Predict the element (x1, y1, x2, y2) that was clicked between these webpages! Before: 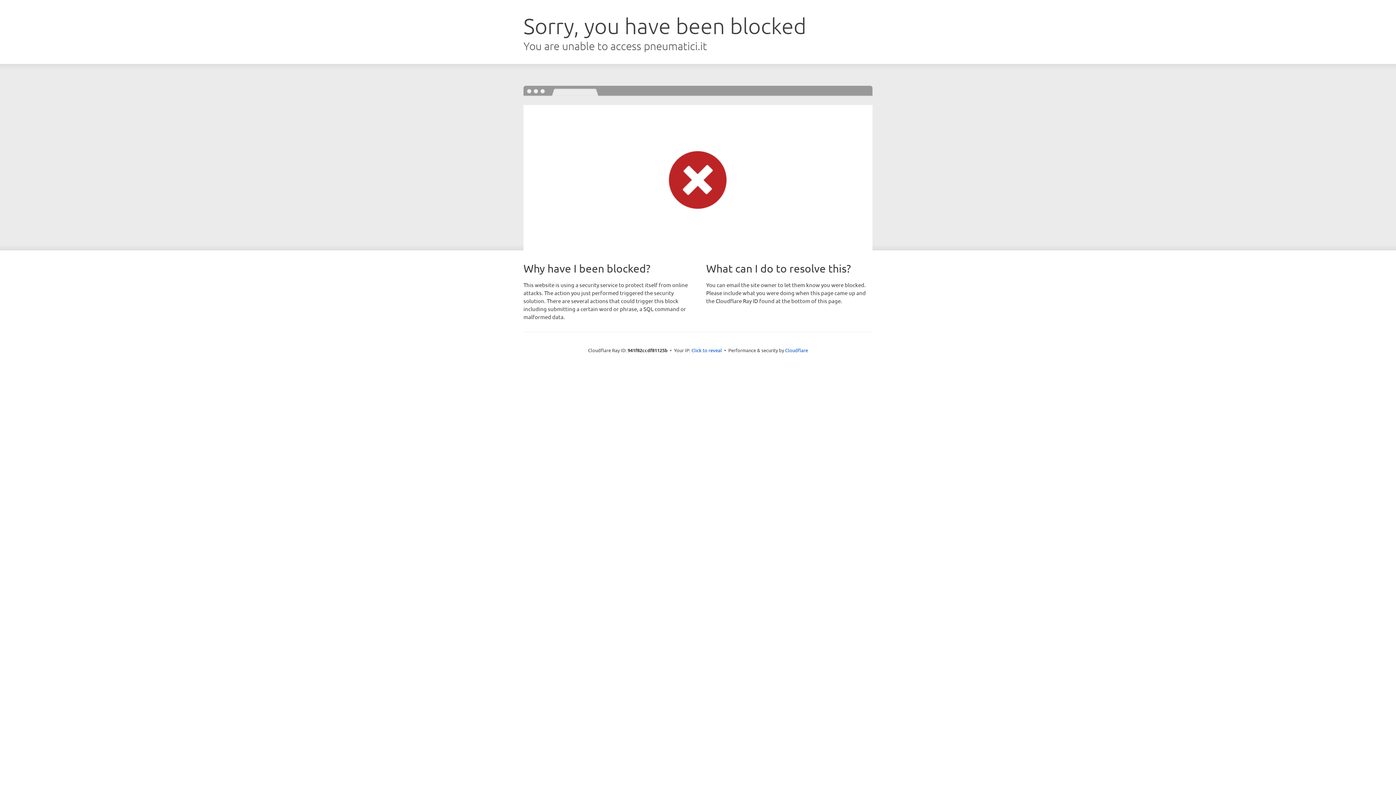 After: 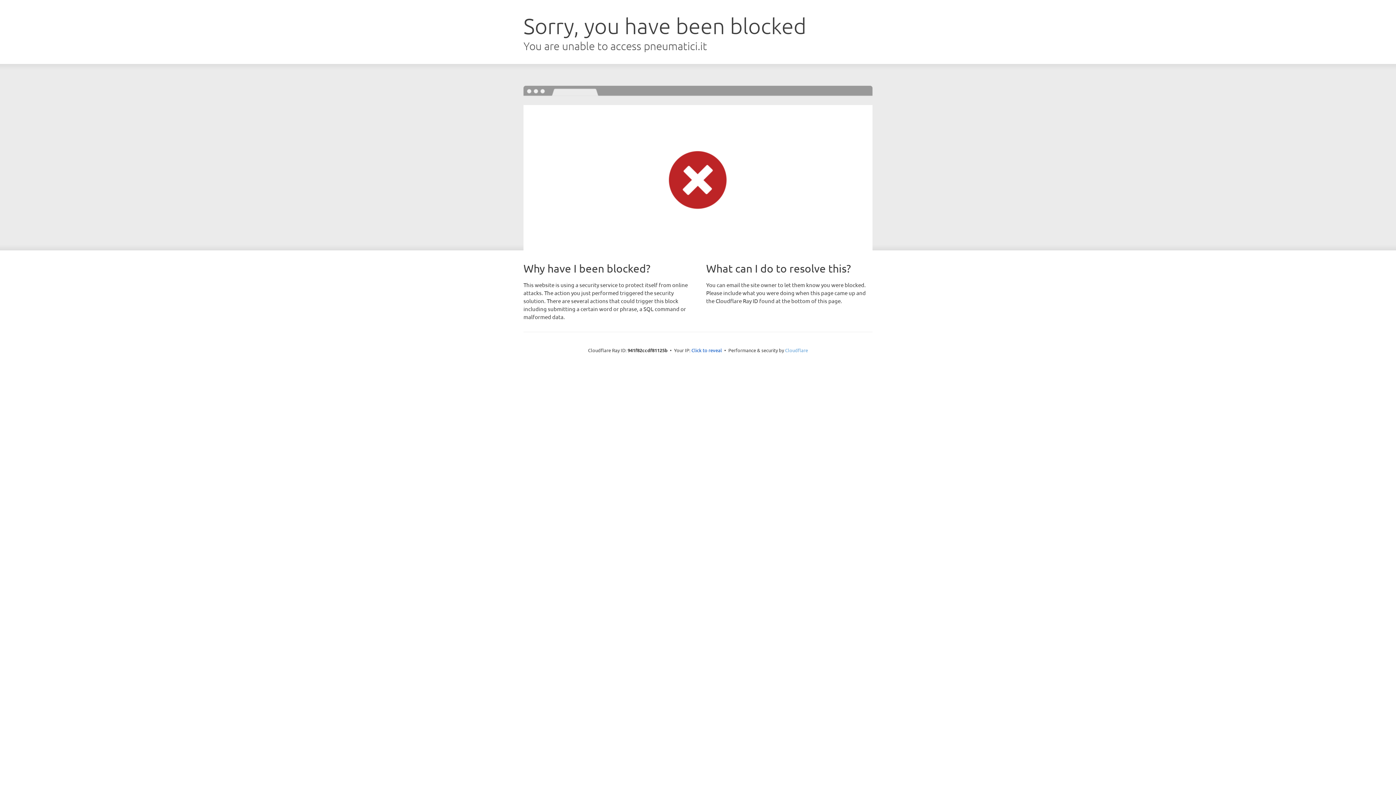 Action: label: Cloudflare bbox: (785, 347, 808, 353)